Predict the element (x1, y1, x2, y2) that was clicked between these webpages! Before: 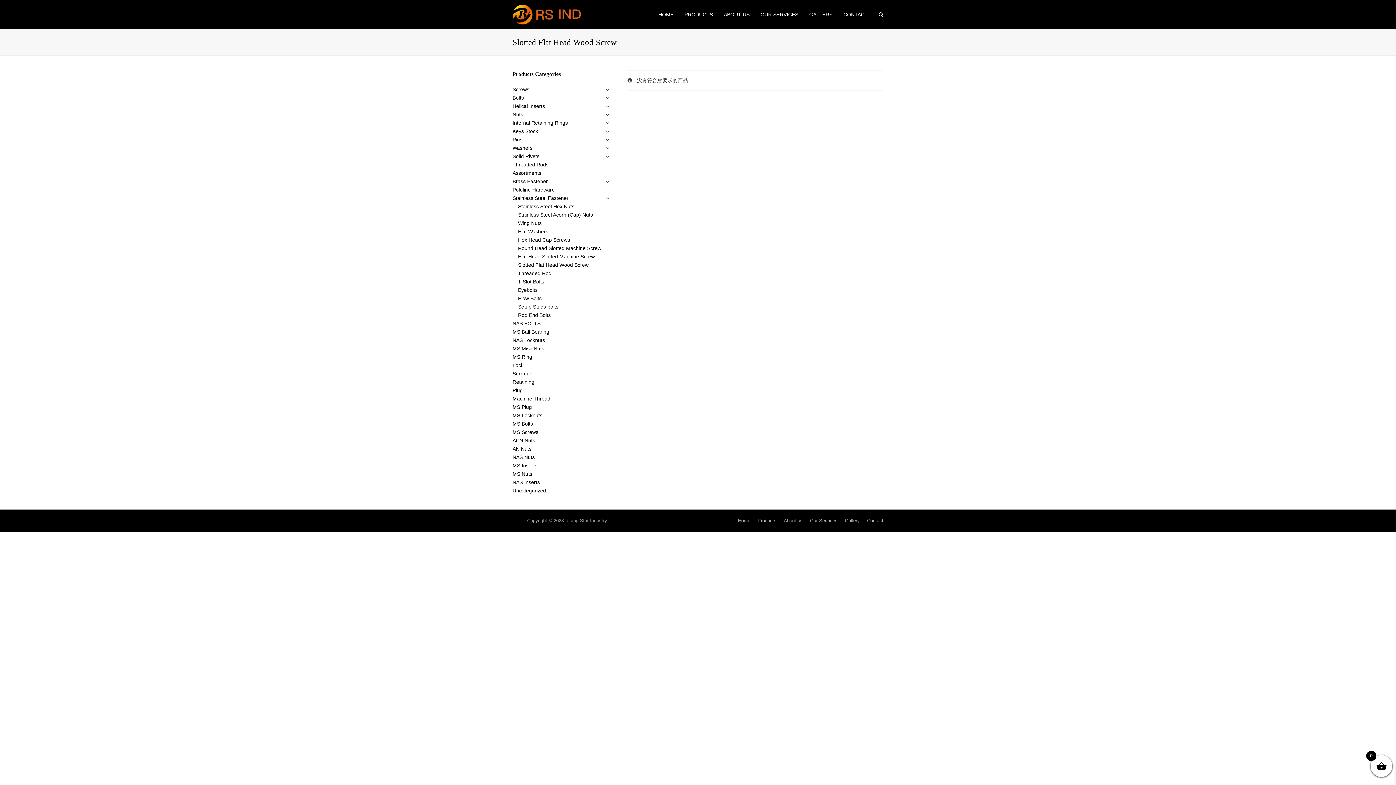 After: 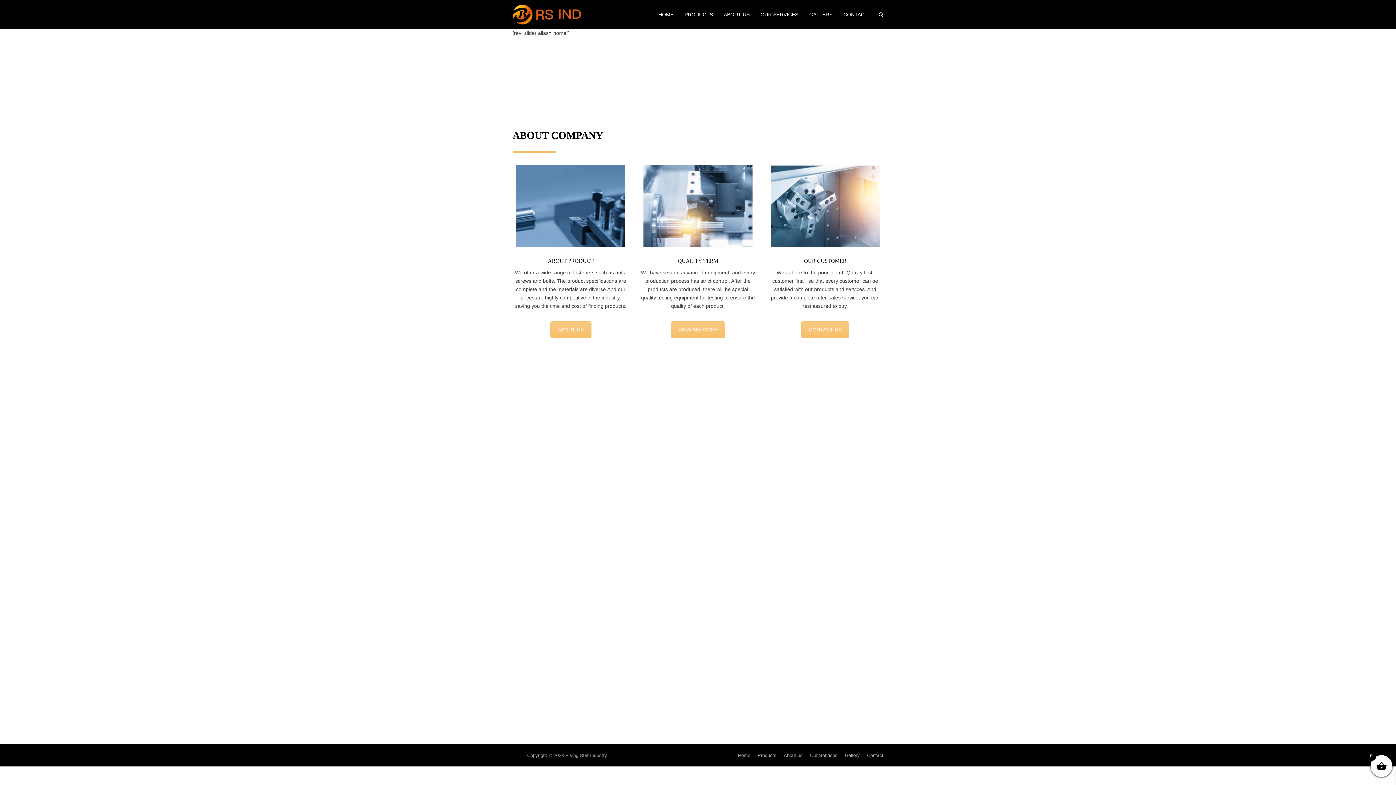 Action: bbox: (738, 518, 750, 523) label: Home